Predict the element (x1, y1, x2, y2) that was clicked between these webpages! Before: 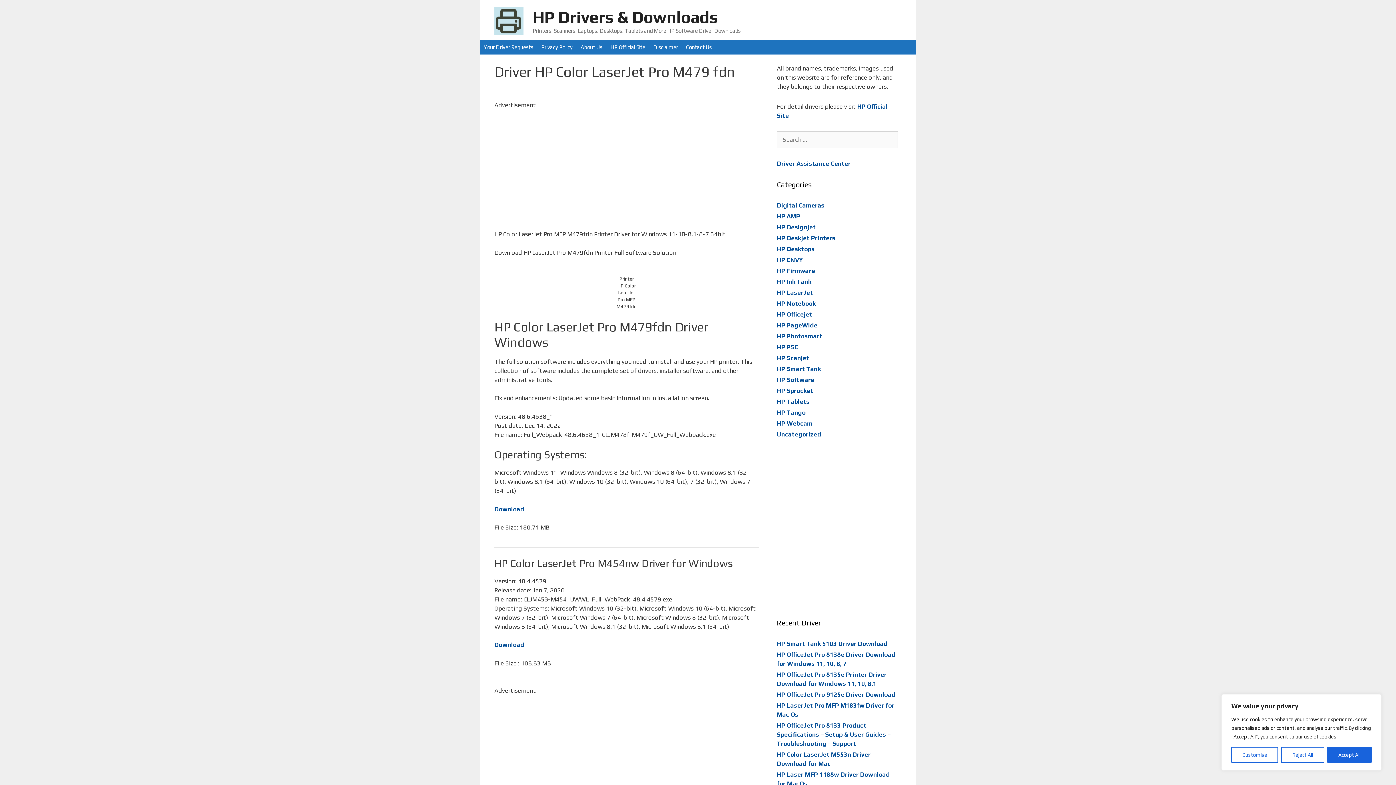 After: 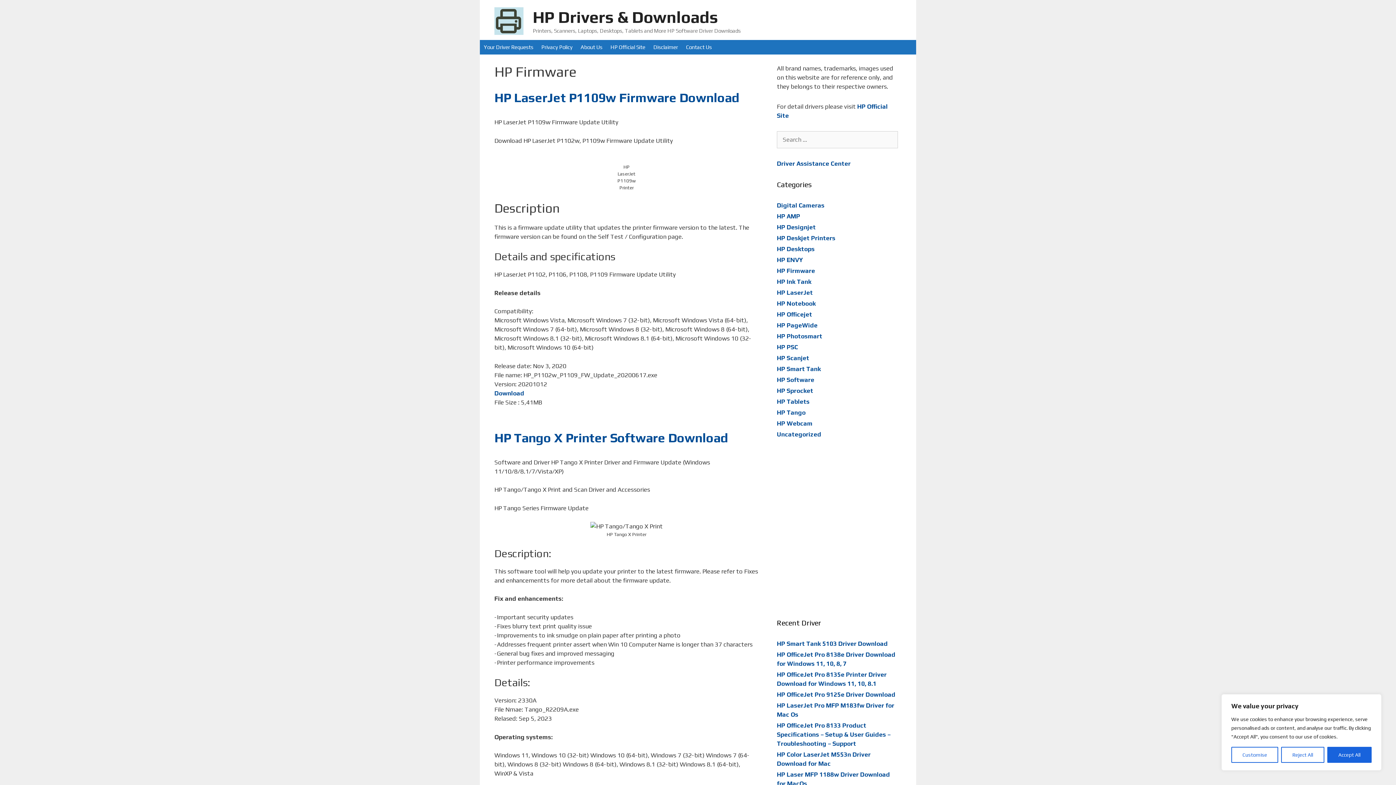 Action: bbox: (777, 267, 815, 274) label: HP Firmware